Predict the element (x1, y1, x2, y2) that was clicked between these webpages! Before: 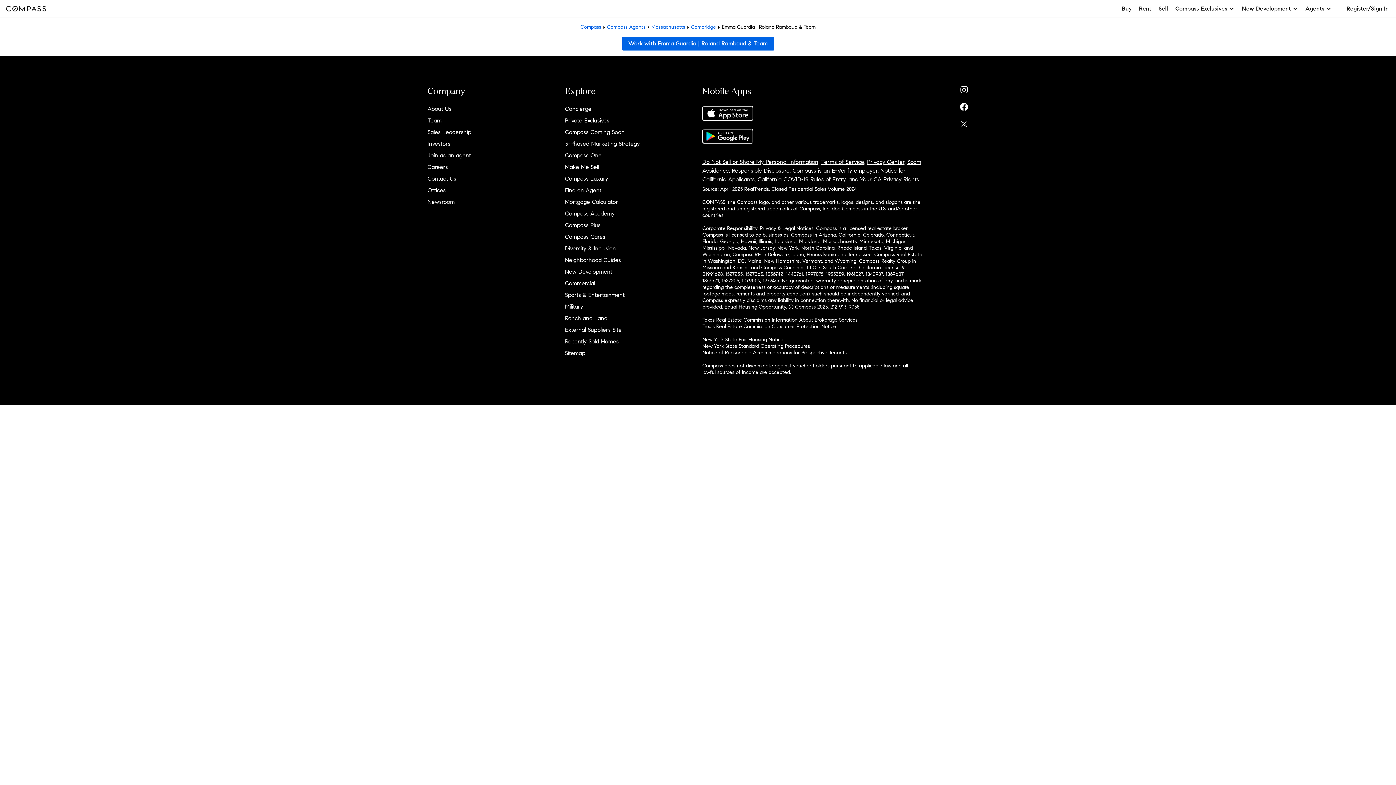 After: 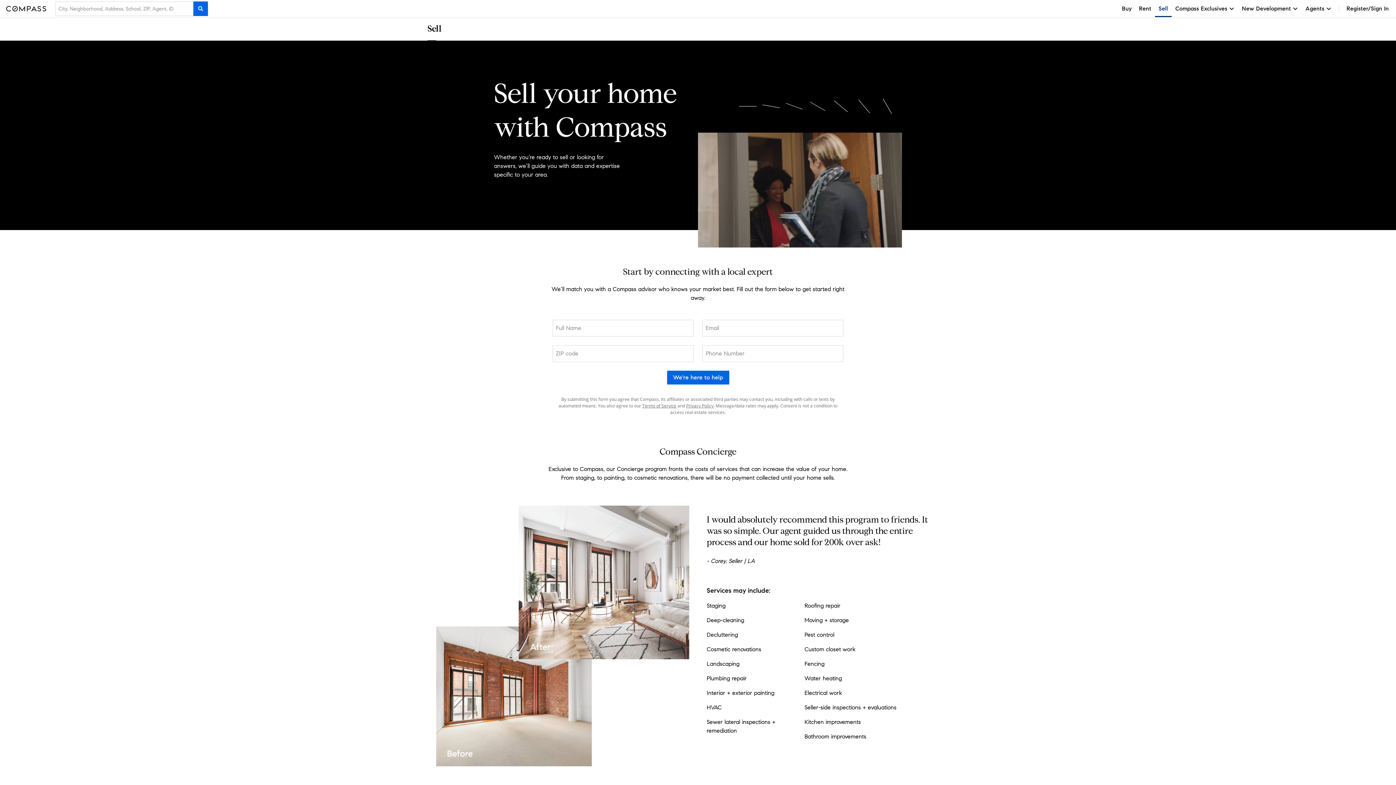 Action: bbox: (1155, 0, 1172, 17) label: Sell